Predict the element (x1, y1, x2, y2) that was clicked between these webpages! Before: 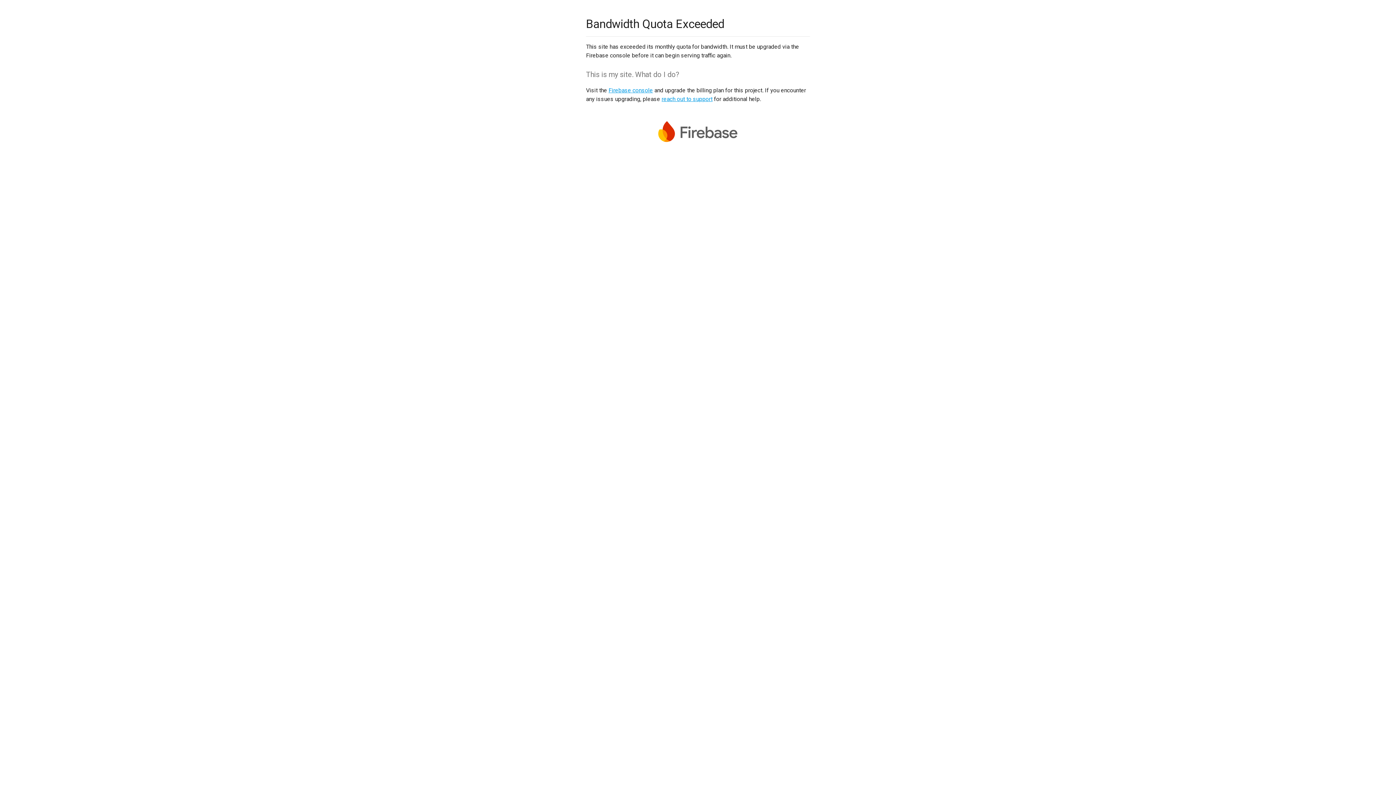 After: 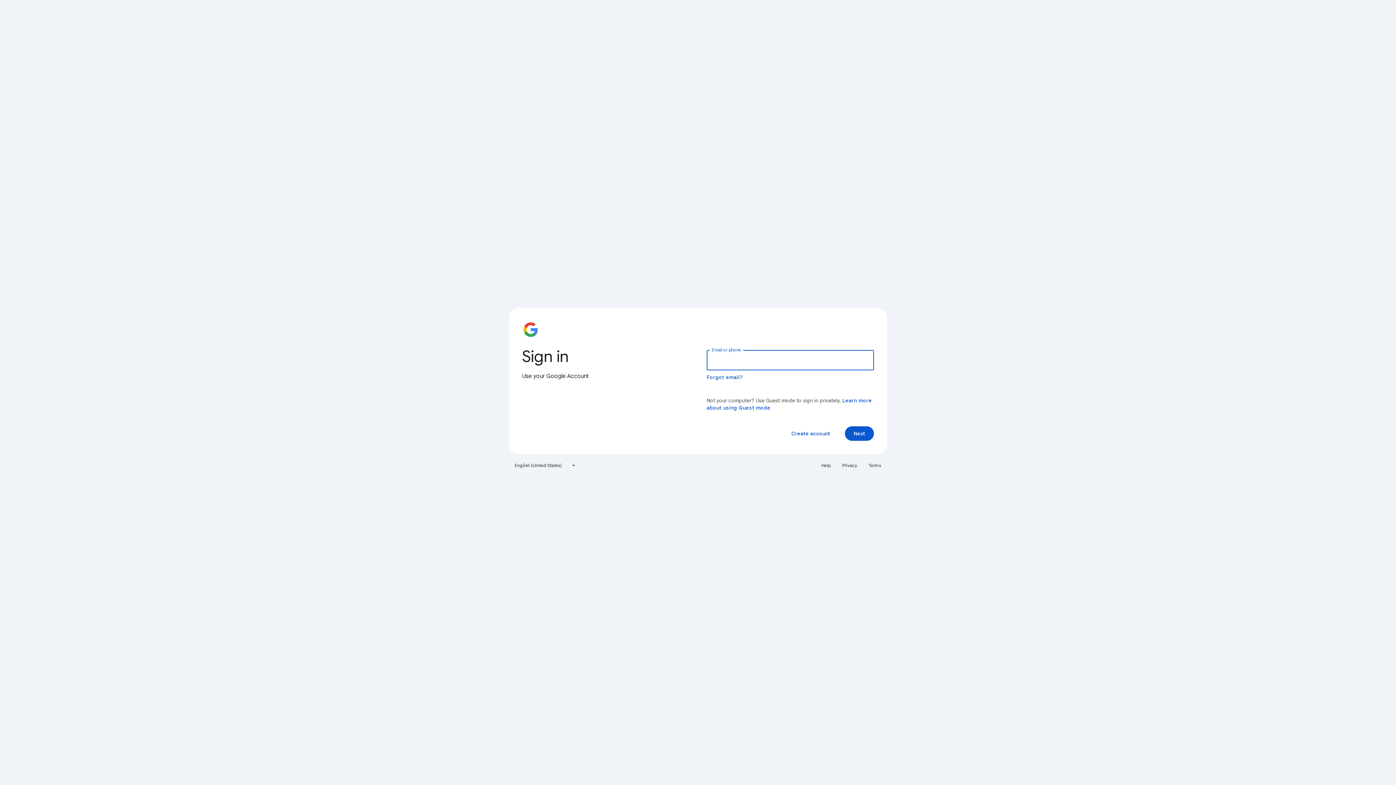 Action: label: Firebase console bbox: (608, 86, 653, 93)